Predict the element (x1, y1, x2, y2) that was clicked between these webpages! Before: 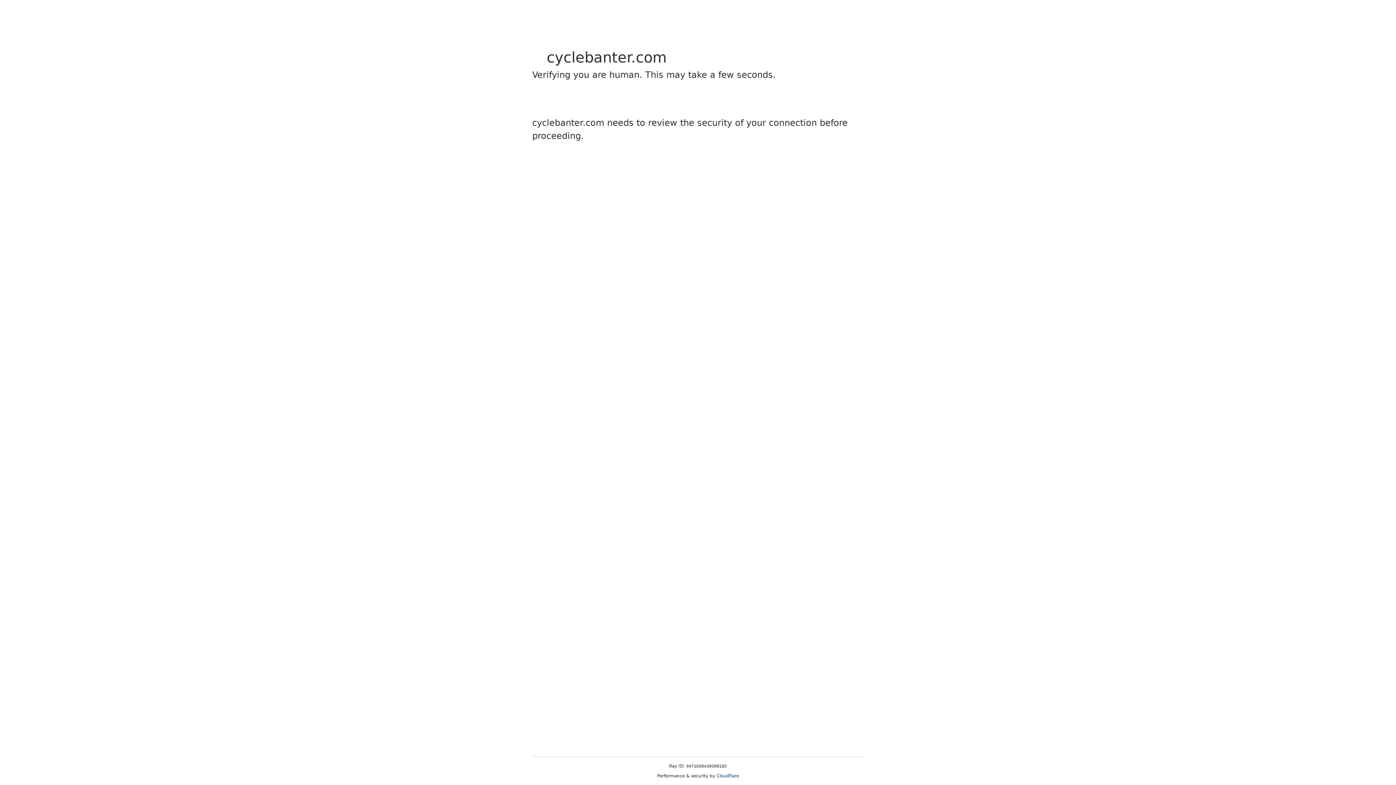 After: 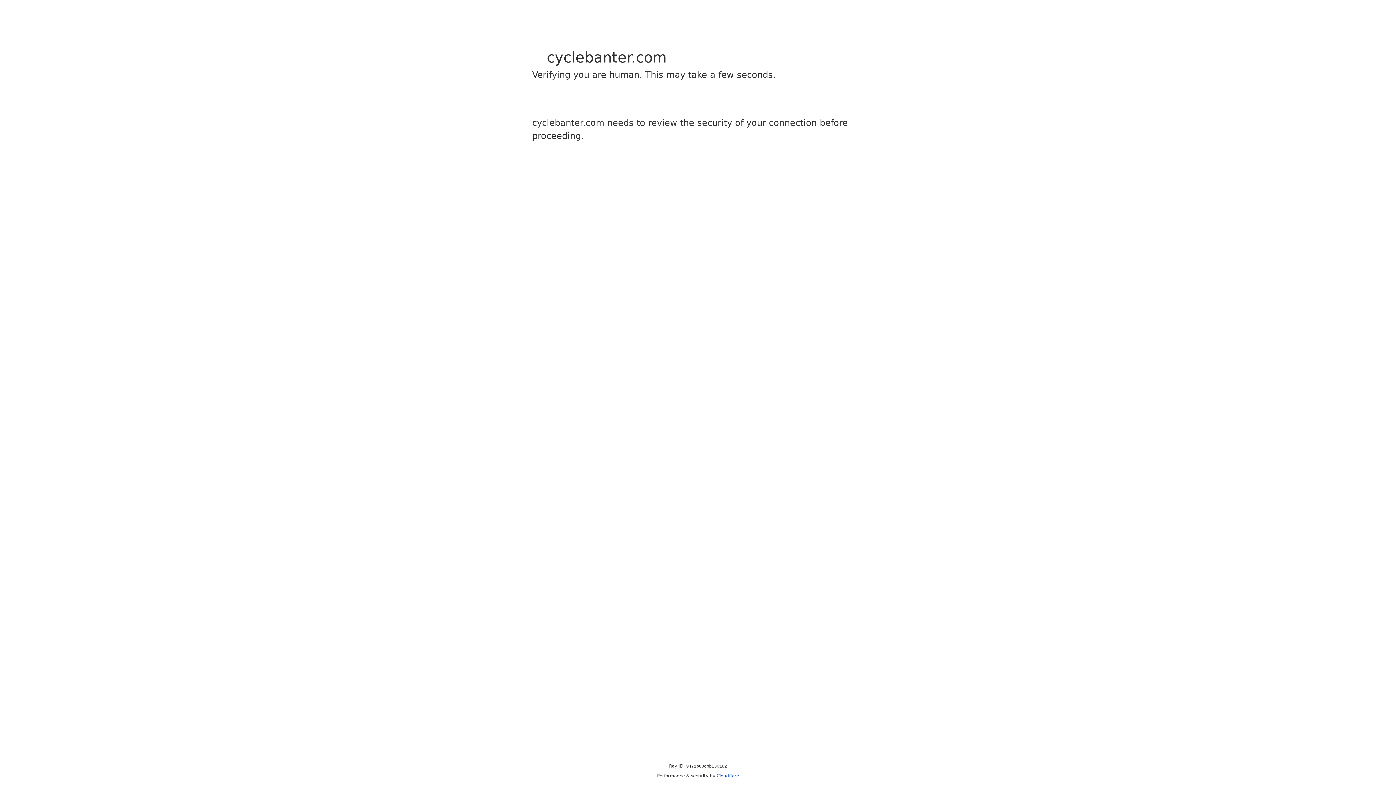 Action: label: Cloudflare bbox: (716, 773, 739, 778)